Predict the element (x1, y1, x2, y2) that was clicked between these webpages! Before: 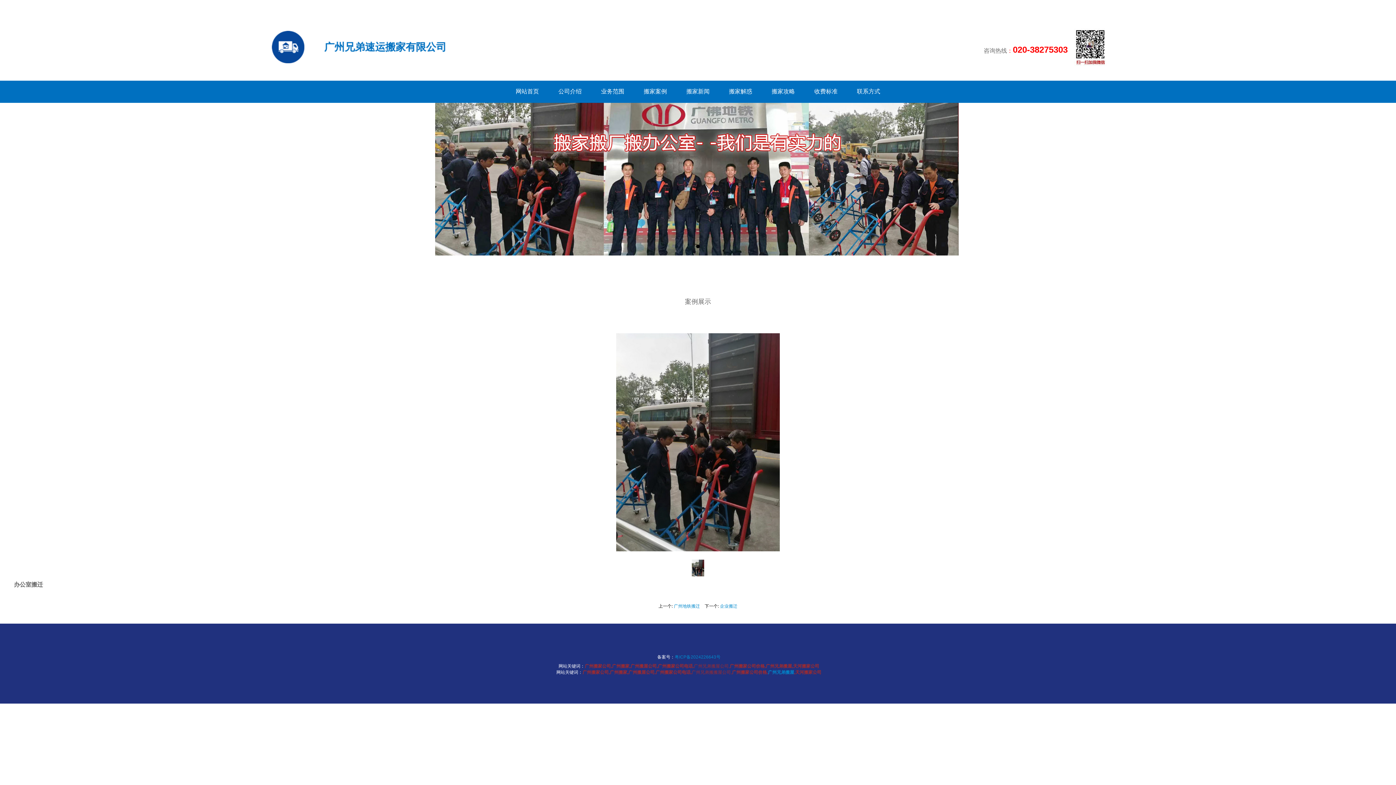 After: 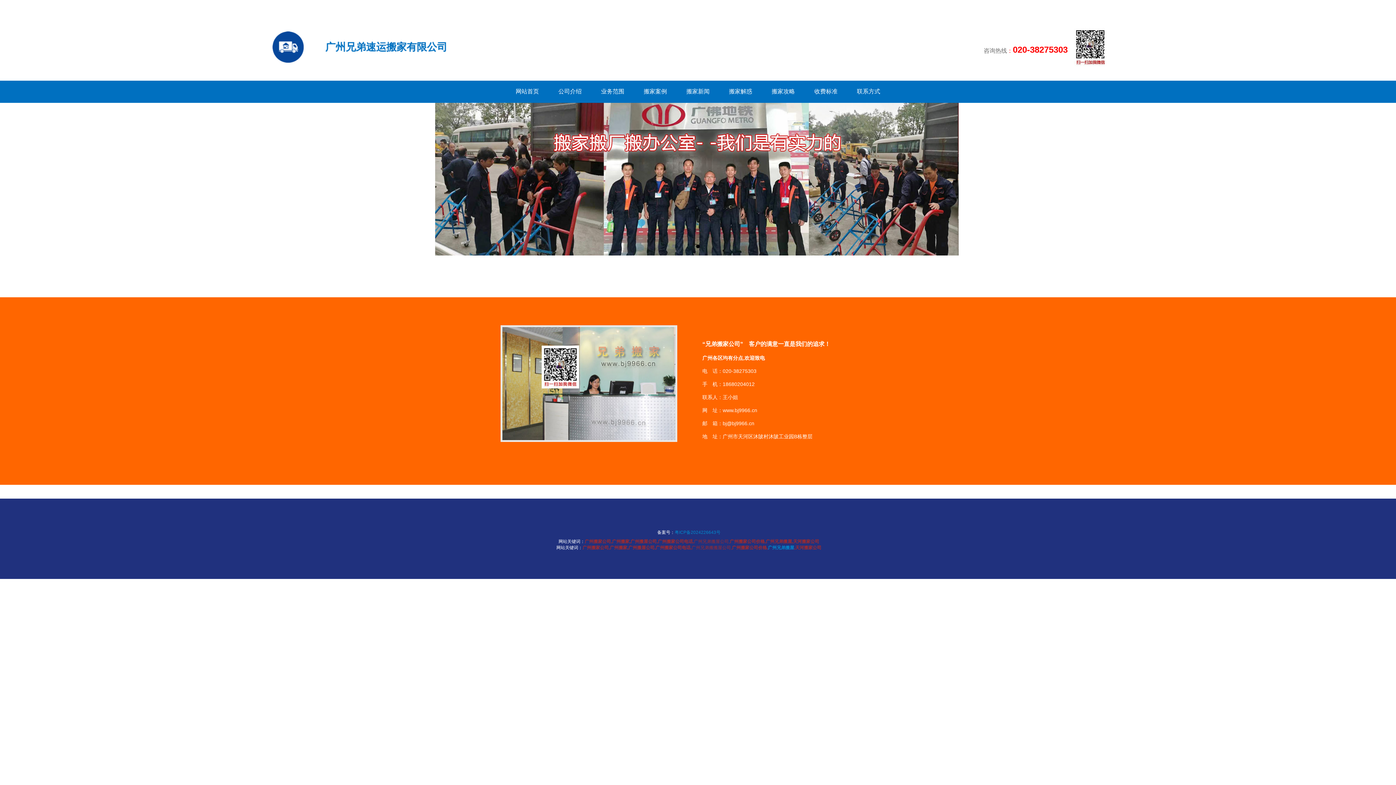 Action: bbox: (847, 80, 890, 102) label: 联系方式